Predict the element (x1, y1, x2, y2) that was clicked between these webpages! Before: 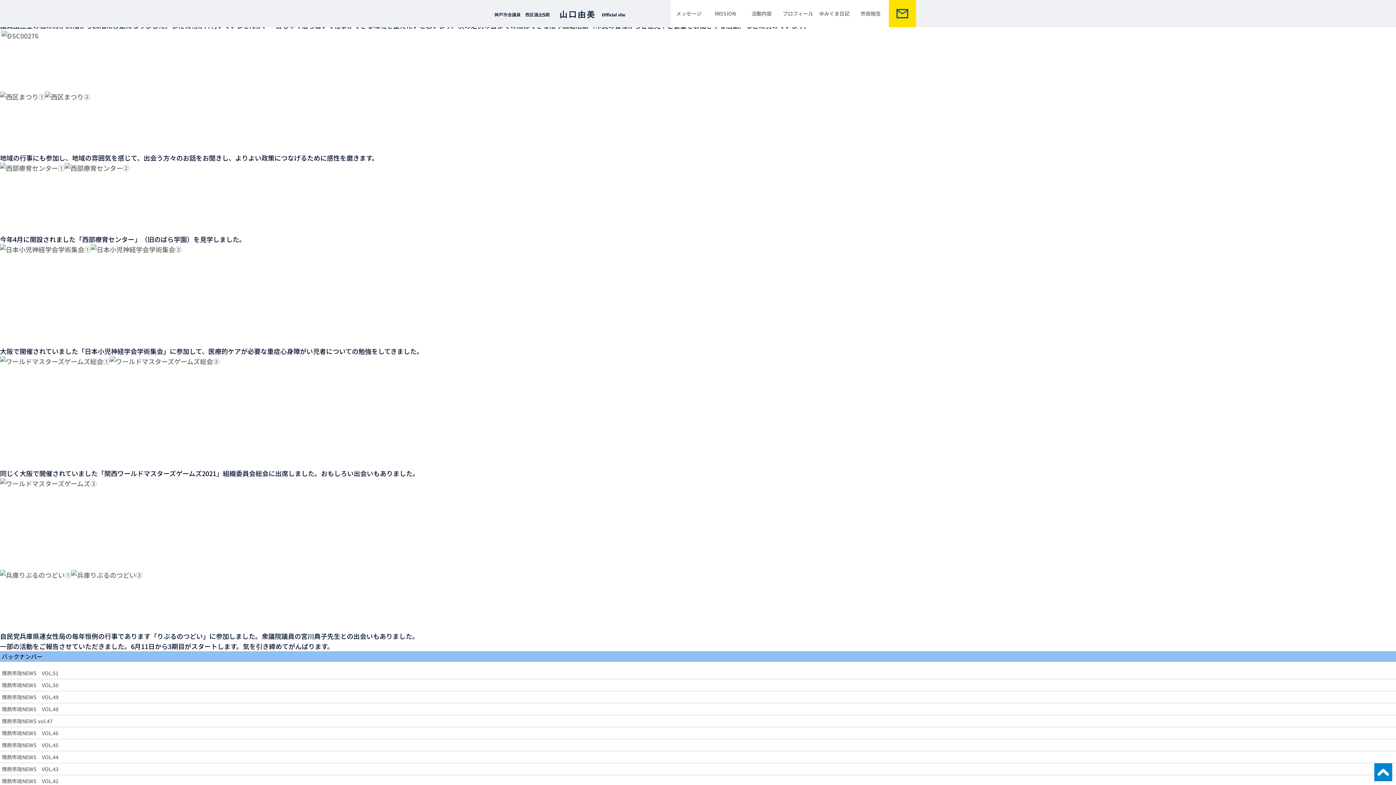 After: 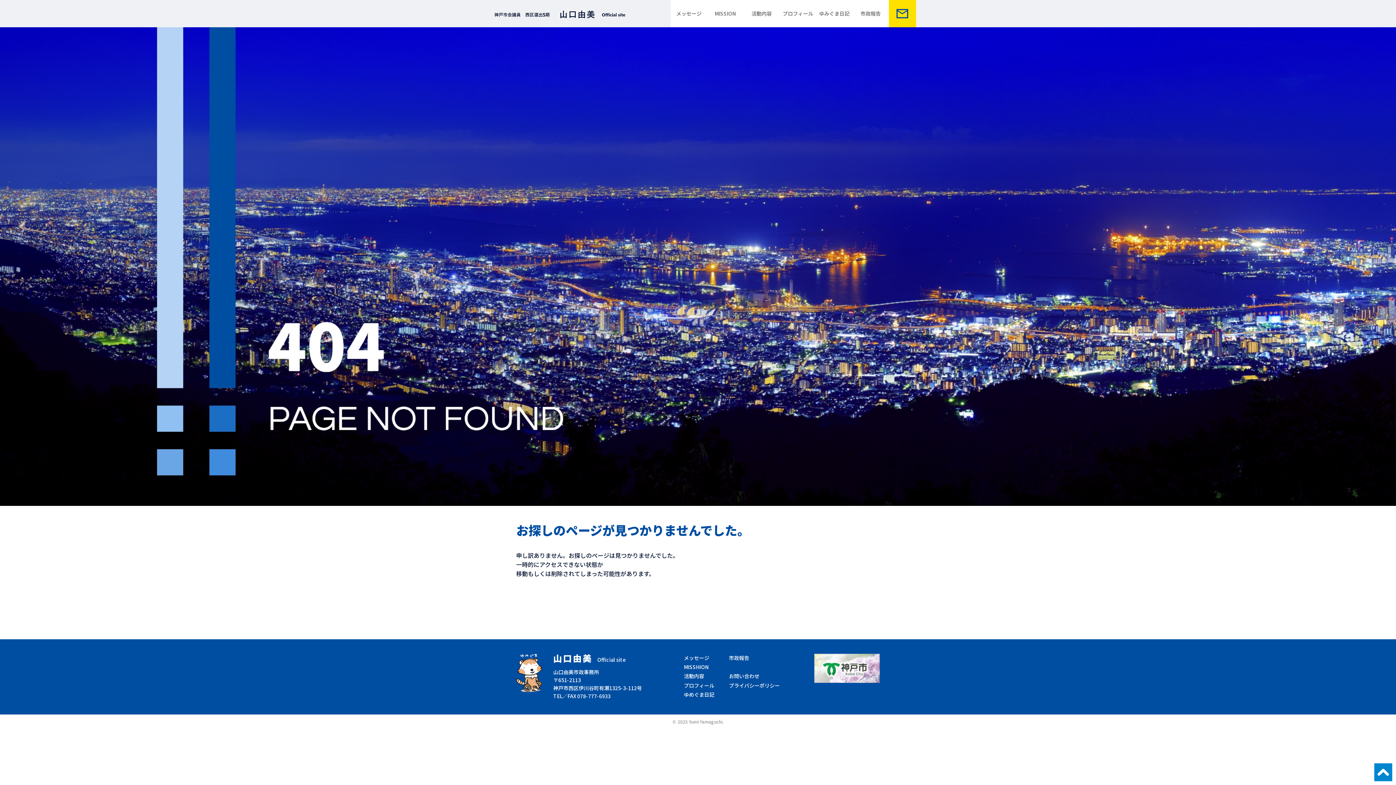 Action: label: 
 bbox: (45, 92, 90, 101)